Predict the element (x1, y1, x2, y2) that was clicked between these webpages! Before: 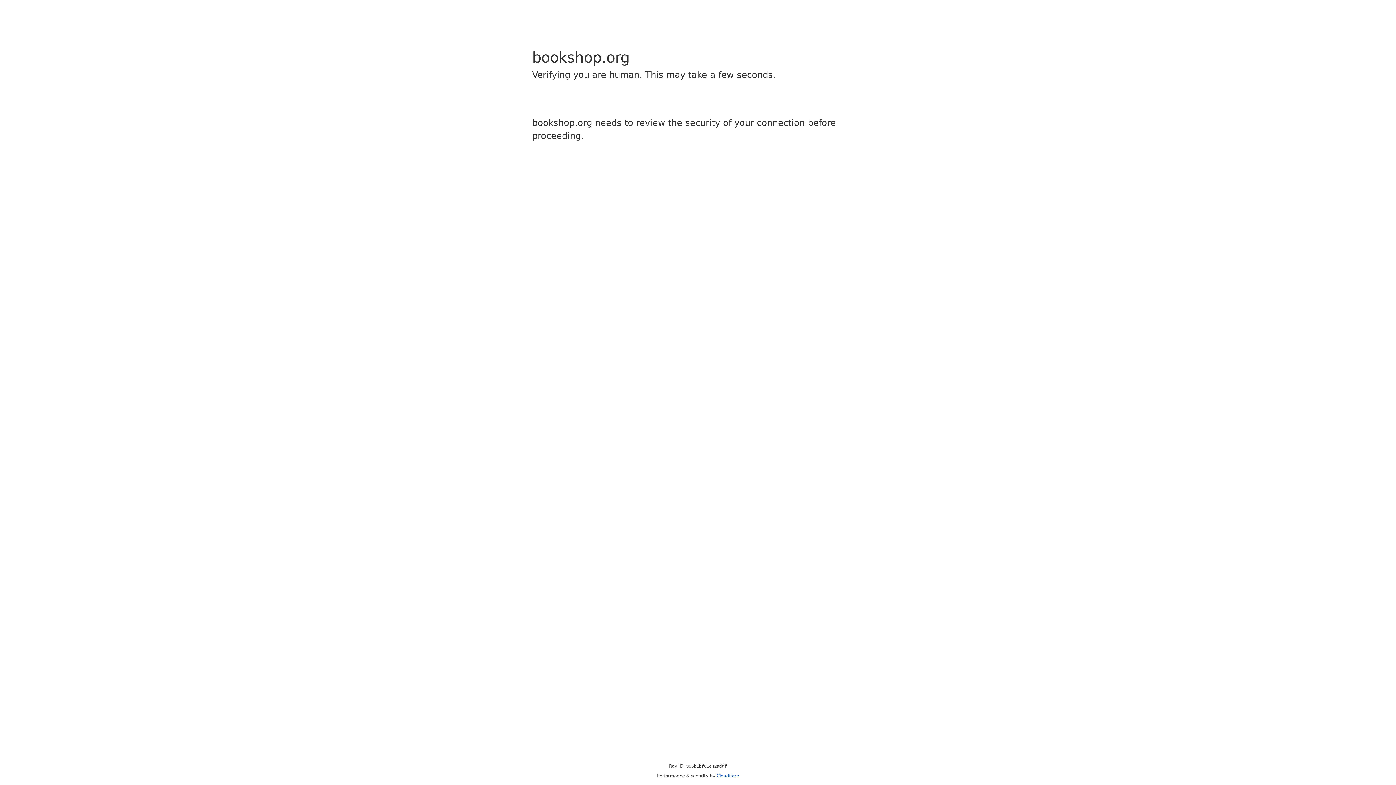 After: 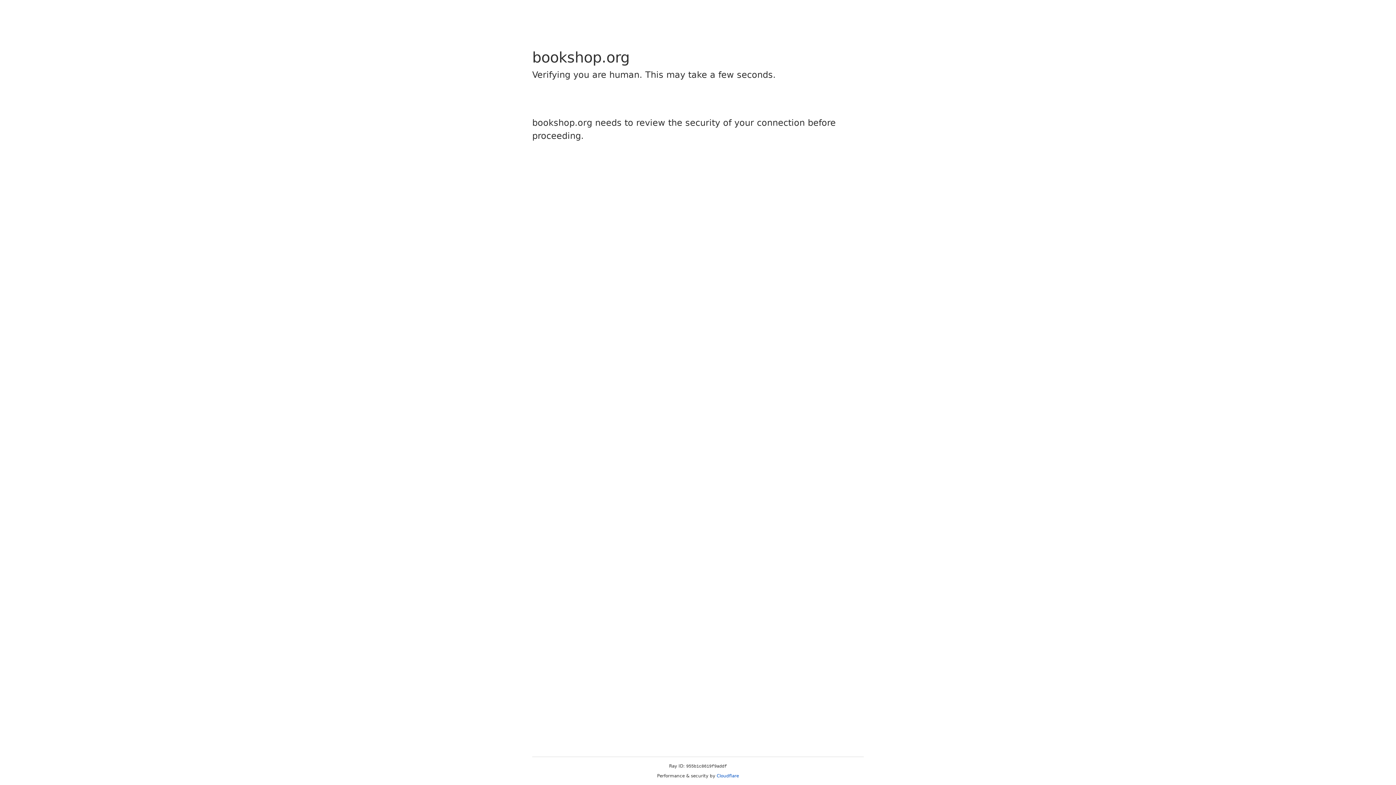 Action: label: Cloudflare bbox: (716, 773, 739, 778)